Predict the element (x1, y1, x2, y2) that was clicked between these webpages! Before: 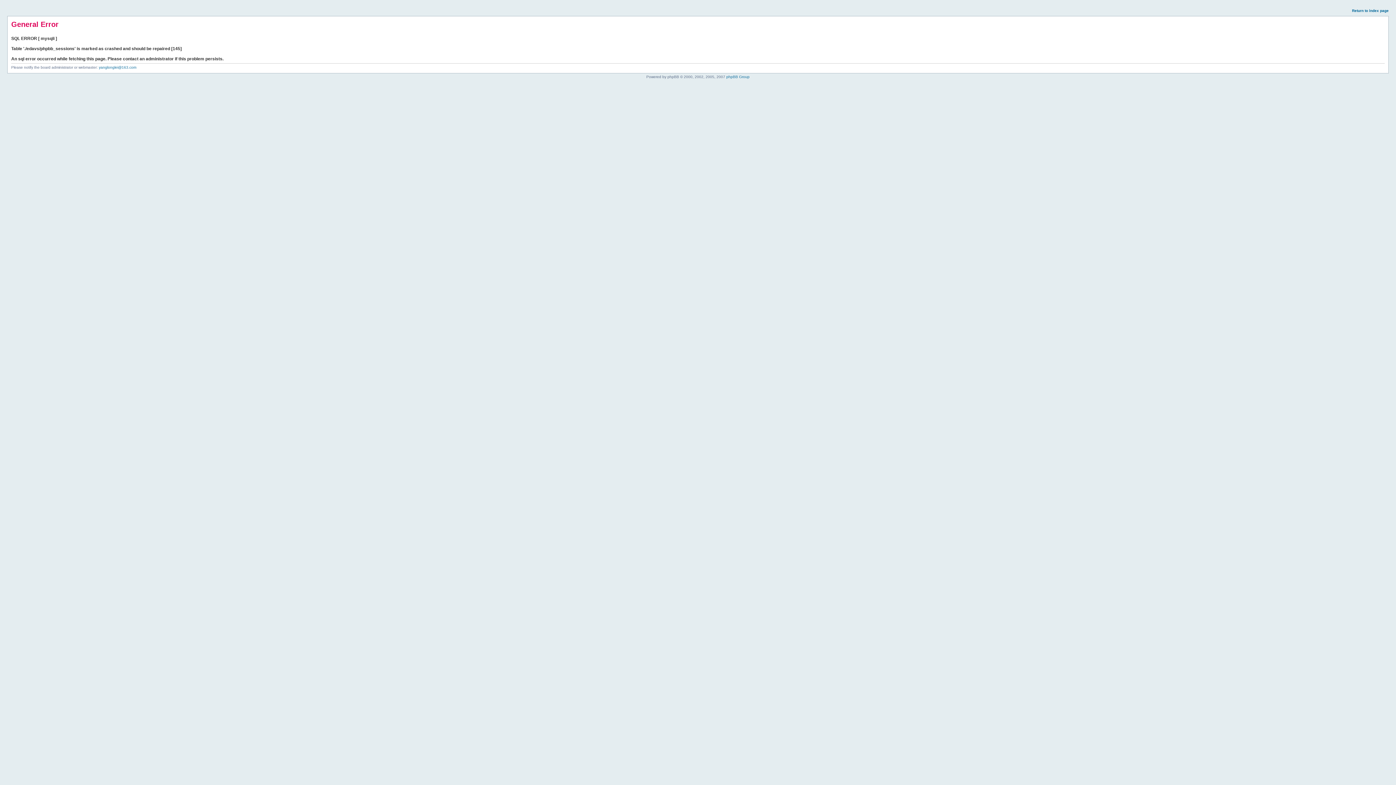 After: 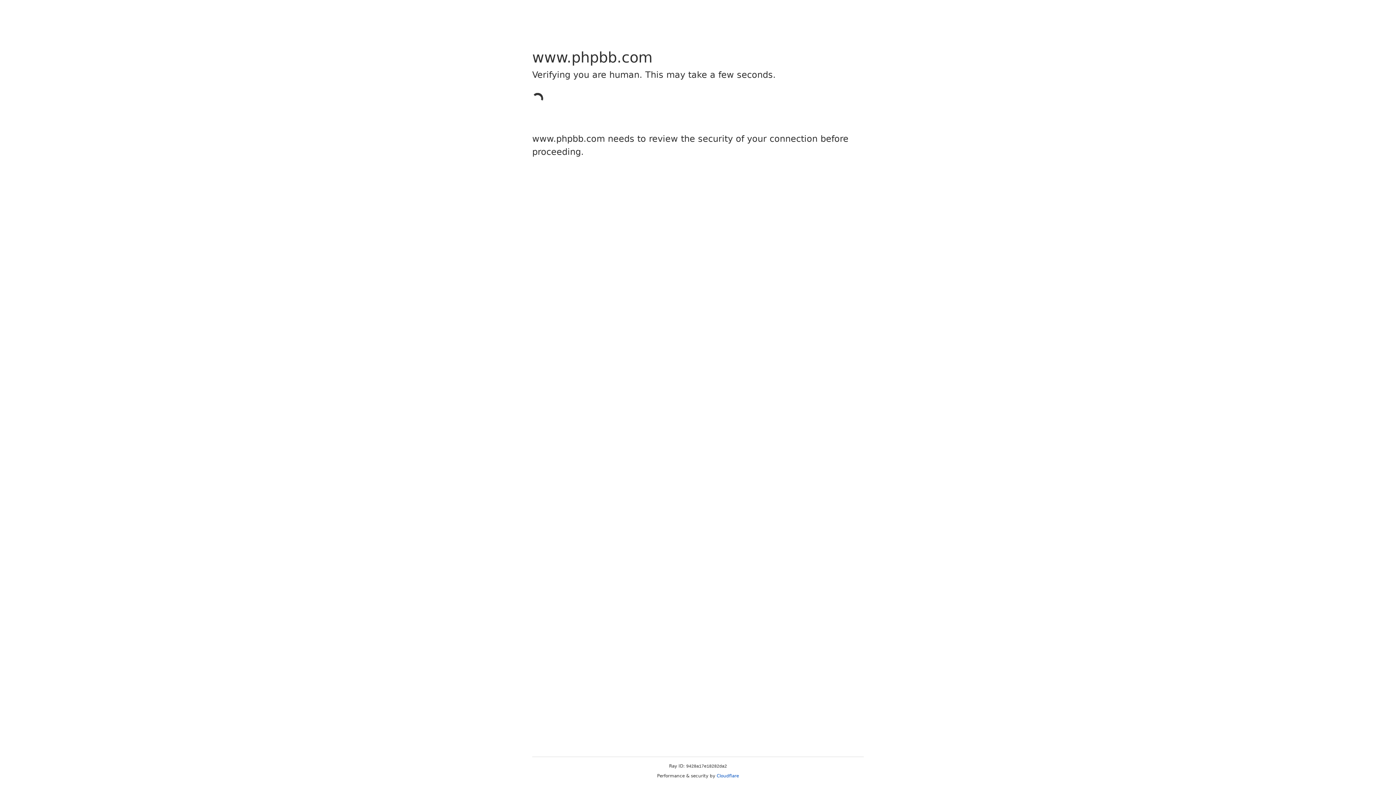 Action: label: phpBB Group bbox: (726, 74, 749, 78)